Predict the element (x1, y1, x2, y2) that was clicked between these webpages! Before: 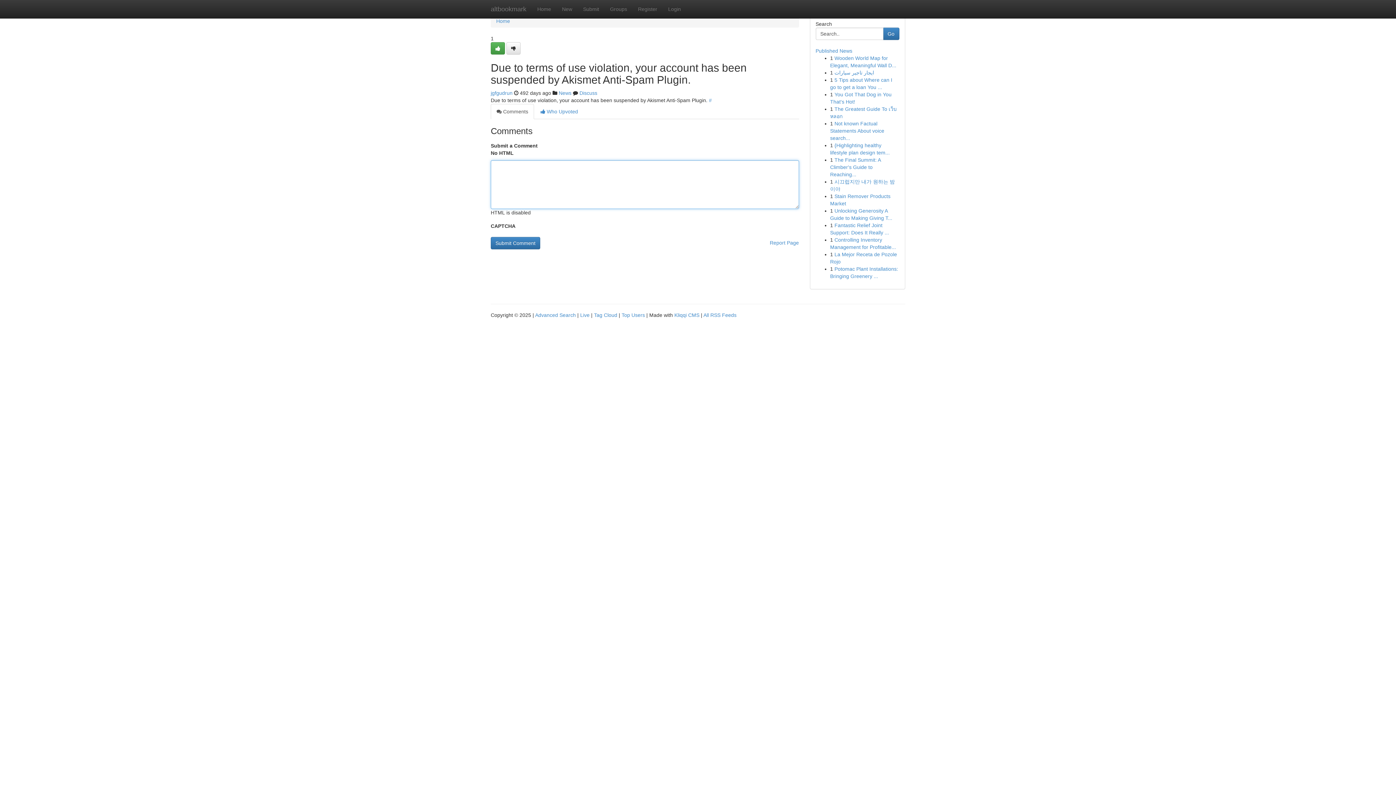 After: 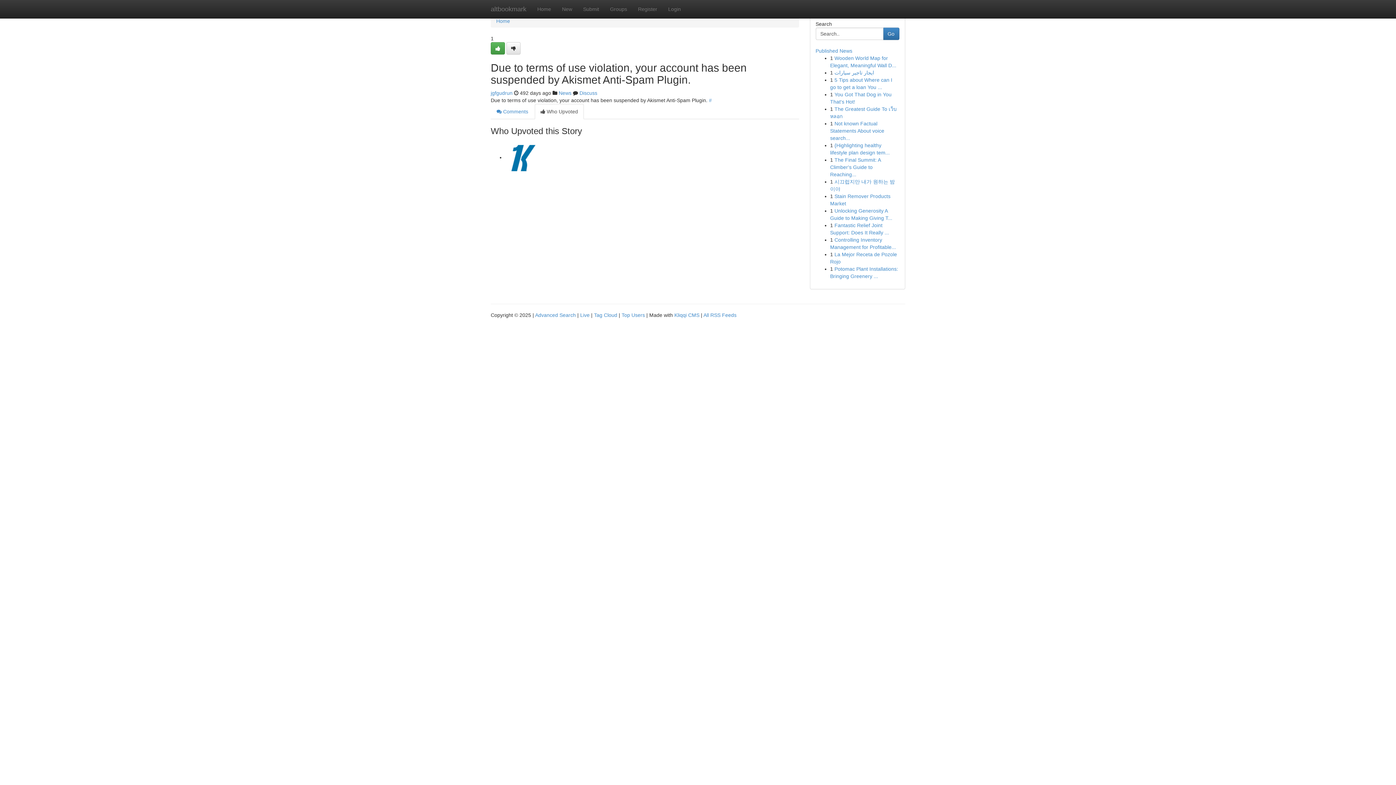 Action: label:  Who Upvoted bbox: (534, 104, 584, 119)